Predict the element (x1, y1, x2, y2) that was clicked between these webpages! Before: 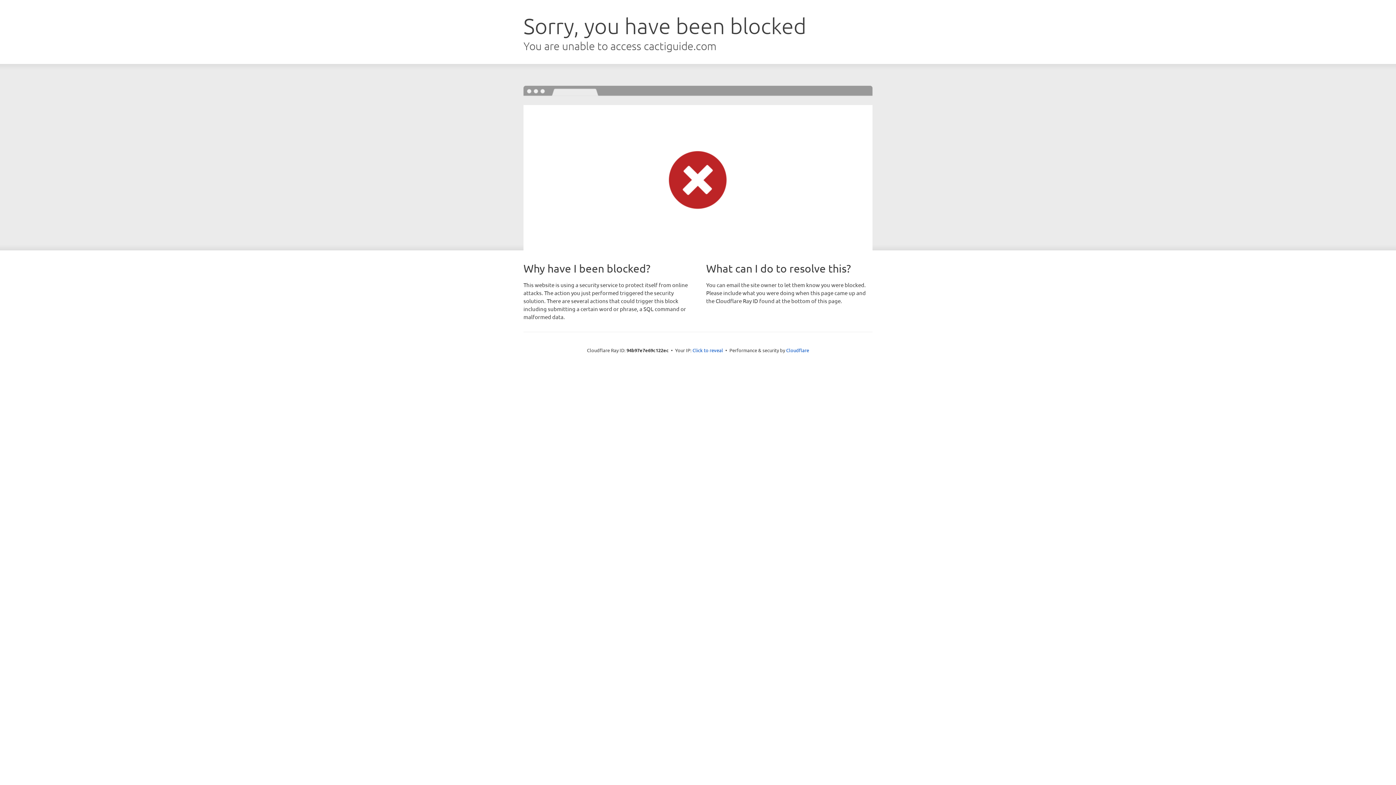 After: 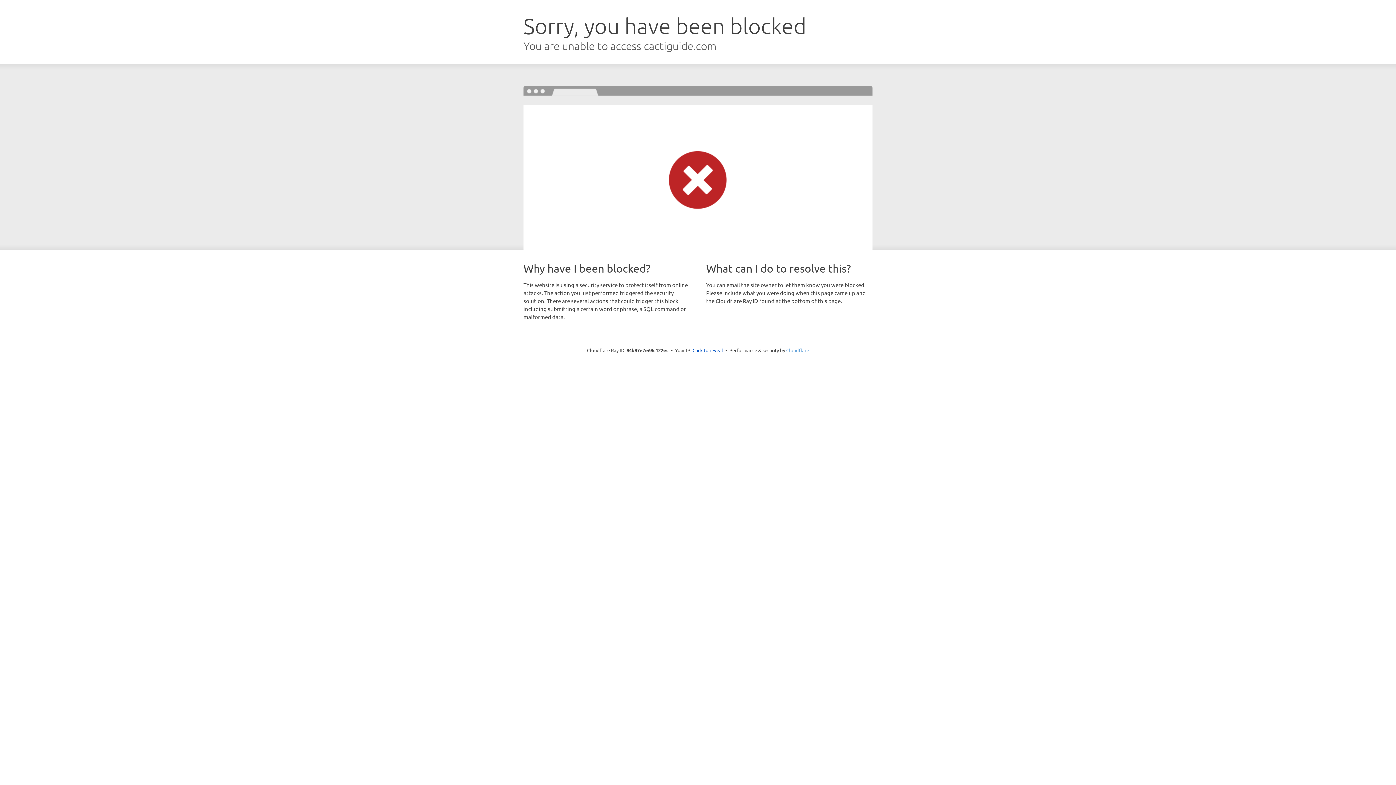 Action: bbox: (786, 347, 809, 353) label: Cloudflare